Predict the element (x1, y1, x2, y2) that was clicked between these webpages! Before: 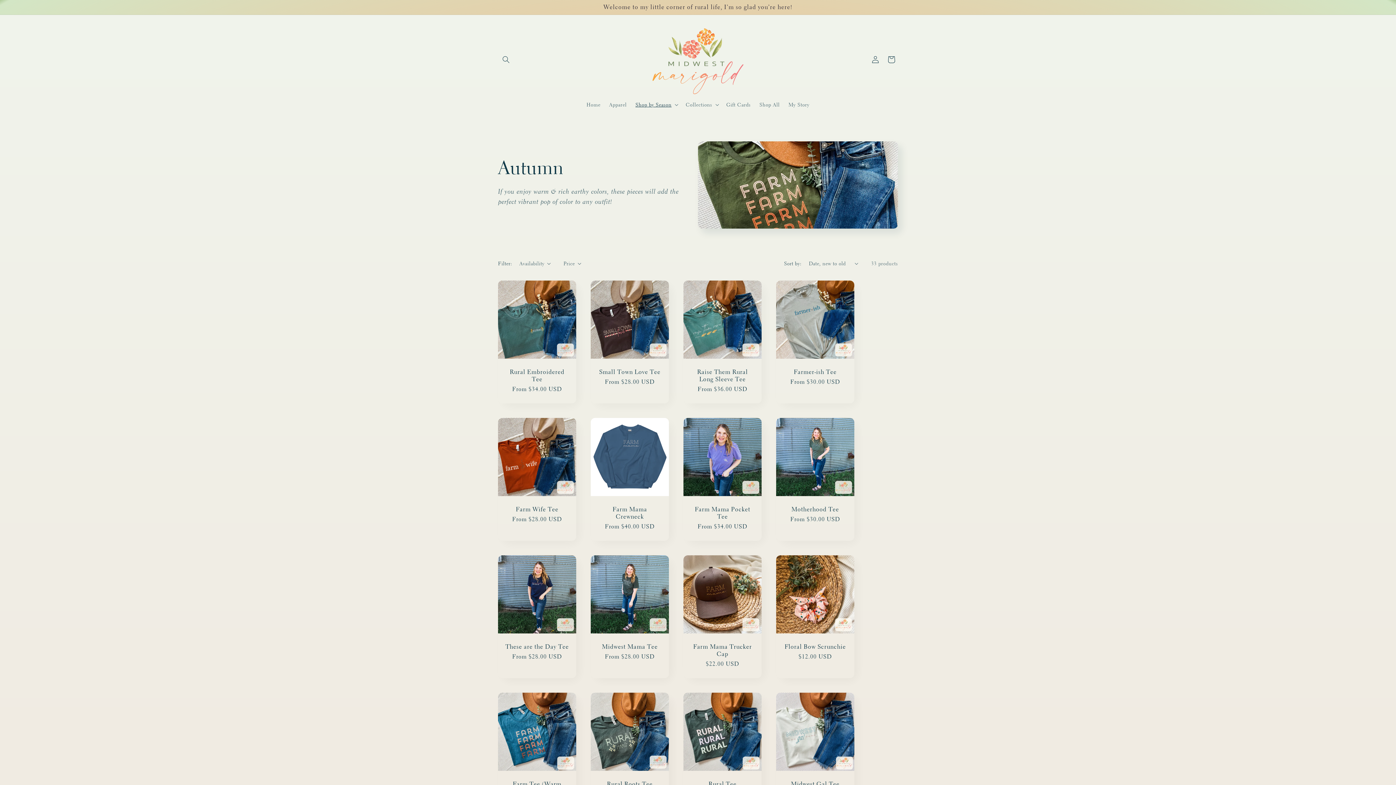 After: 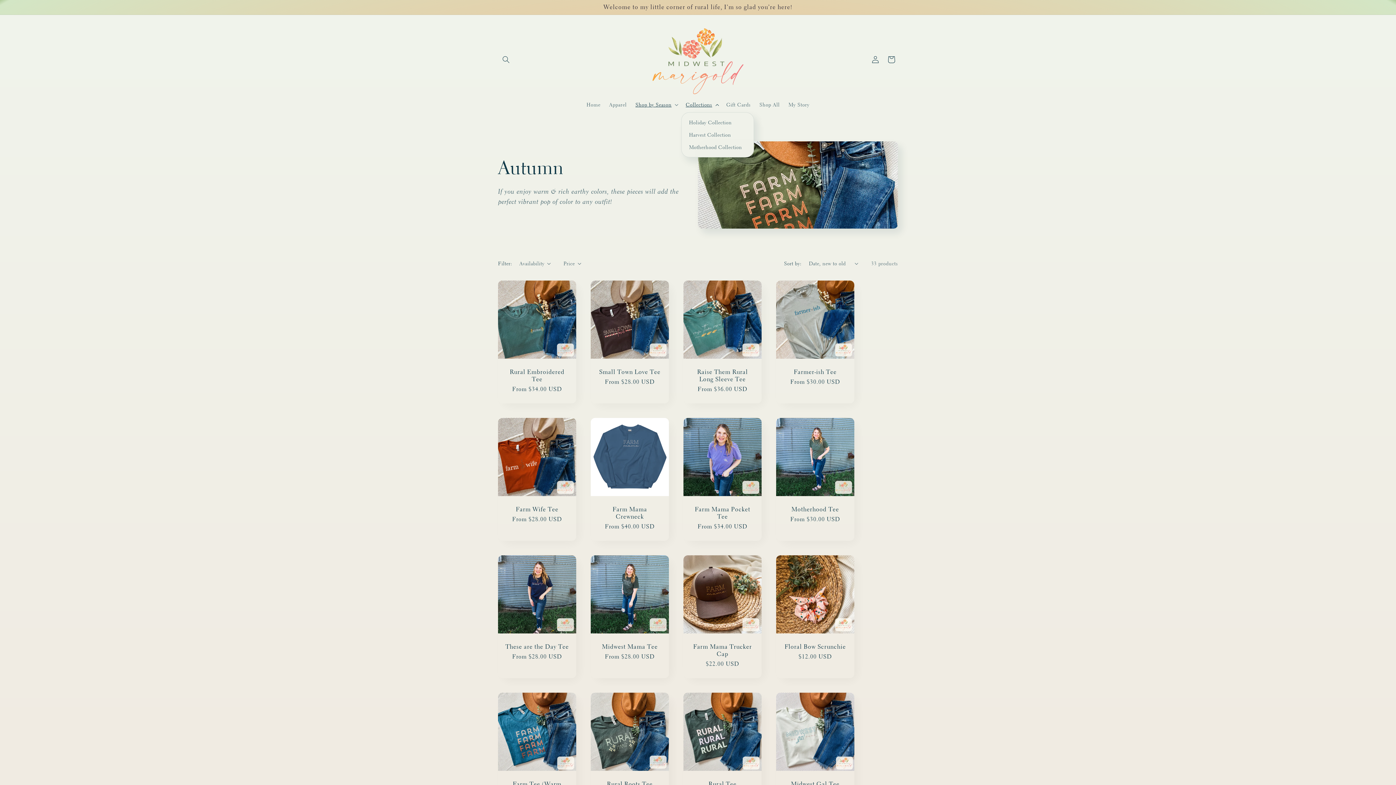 Action: label: Collections bbox: (681, 96, 722, 112)